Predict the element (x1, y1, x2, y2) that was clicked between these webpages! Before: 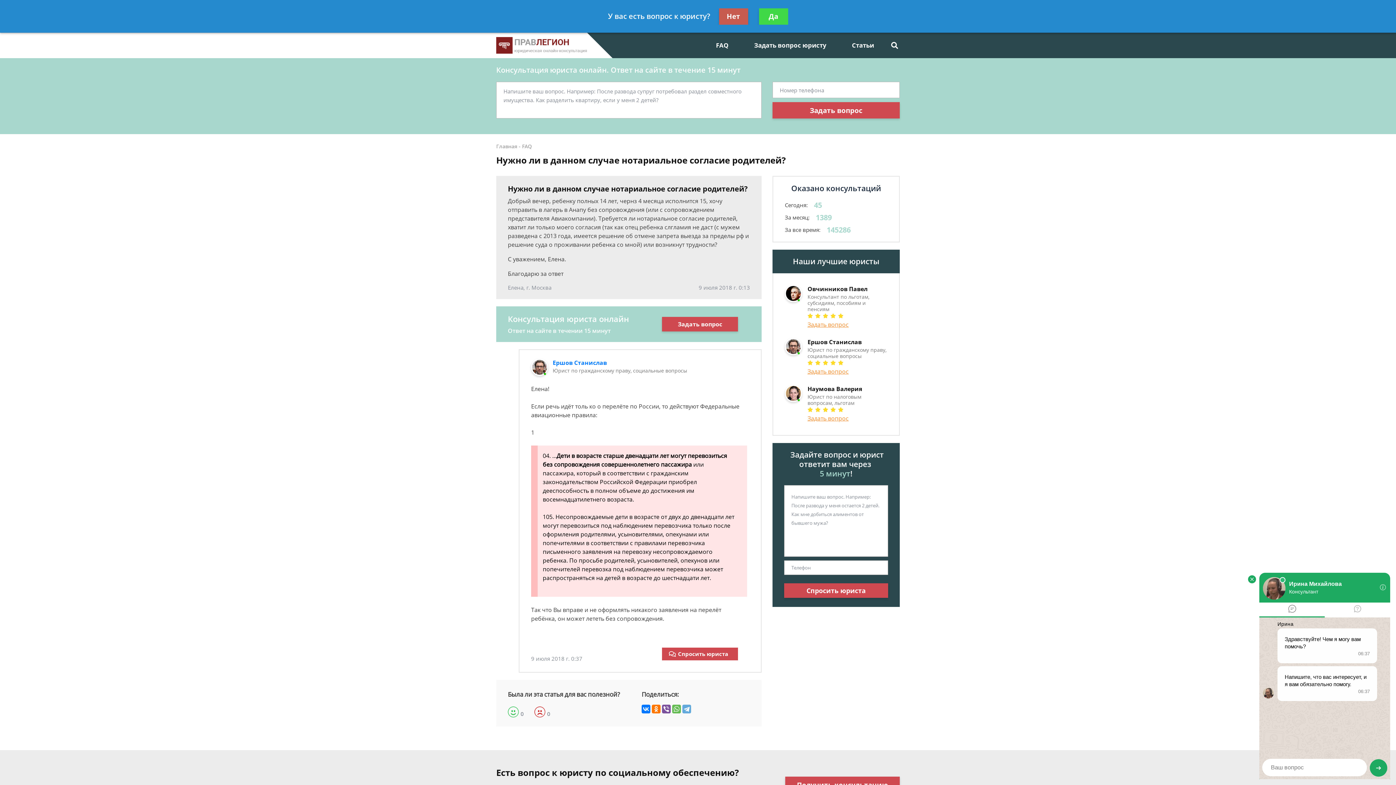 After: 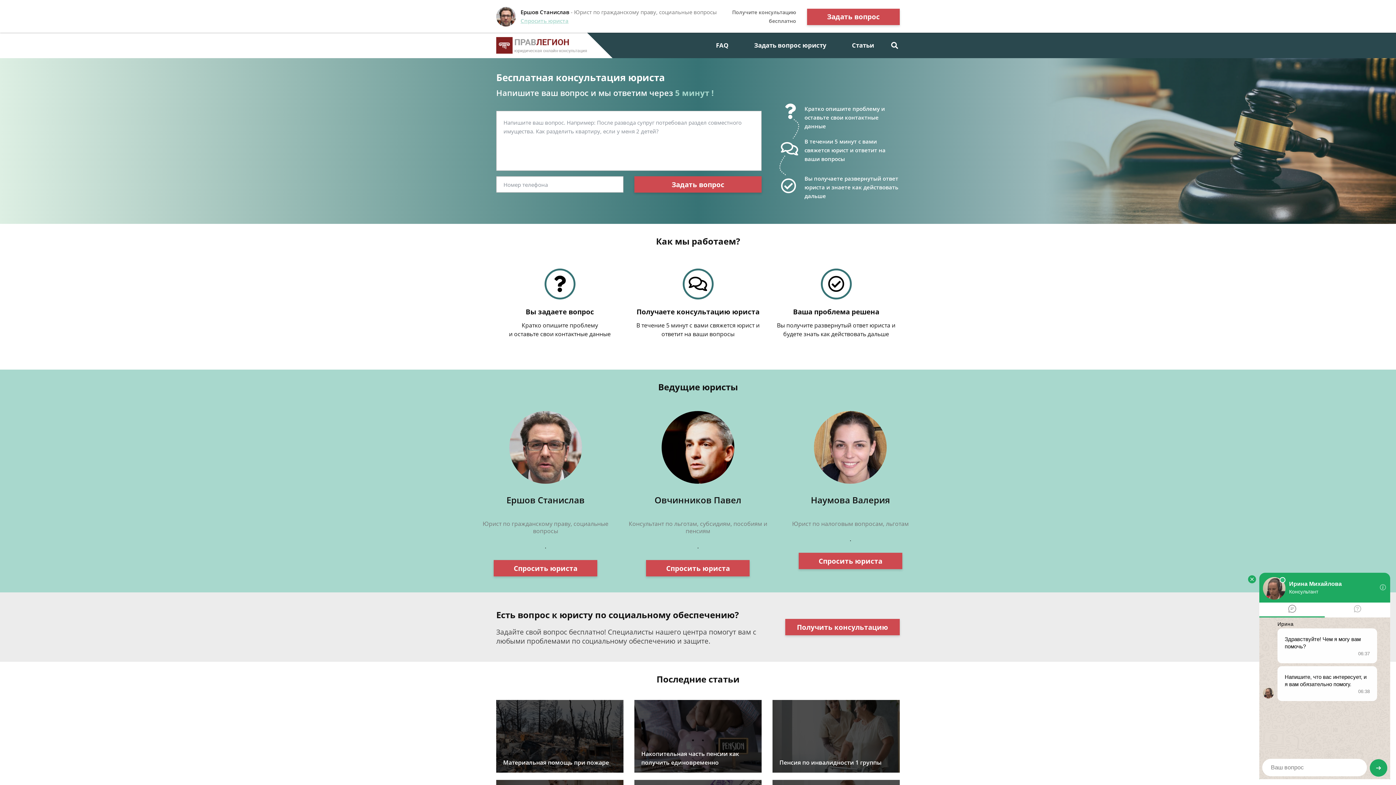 Action: bbox: (496, 32, 587, 58)